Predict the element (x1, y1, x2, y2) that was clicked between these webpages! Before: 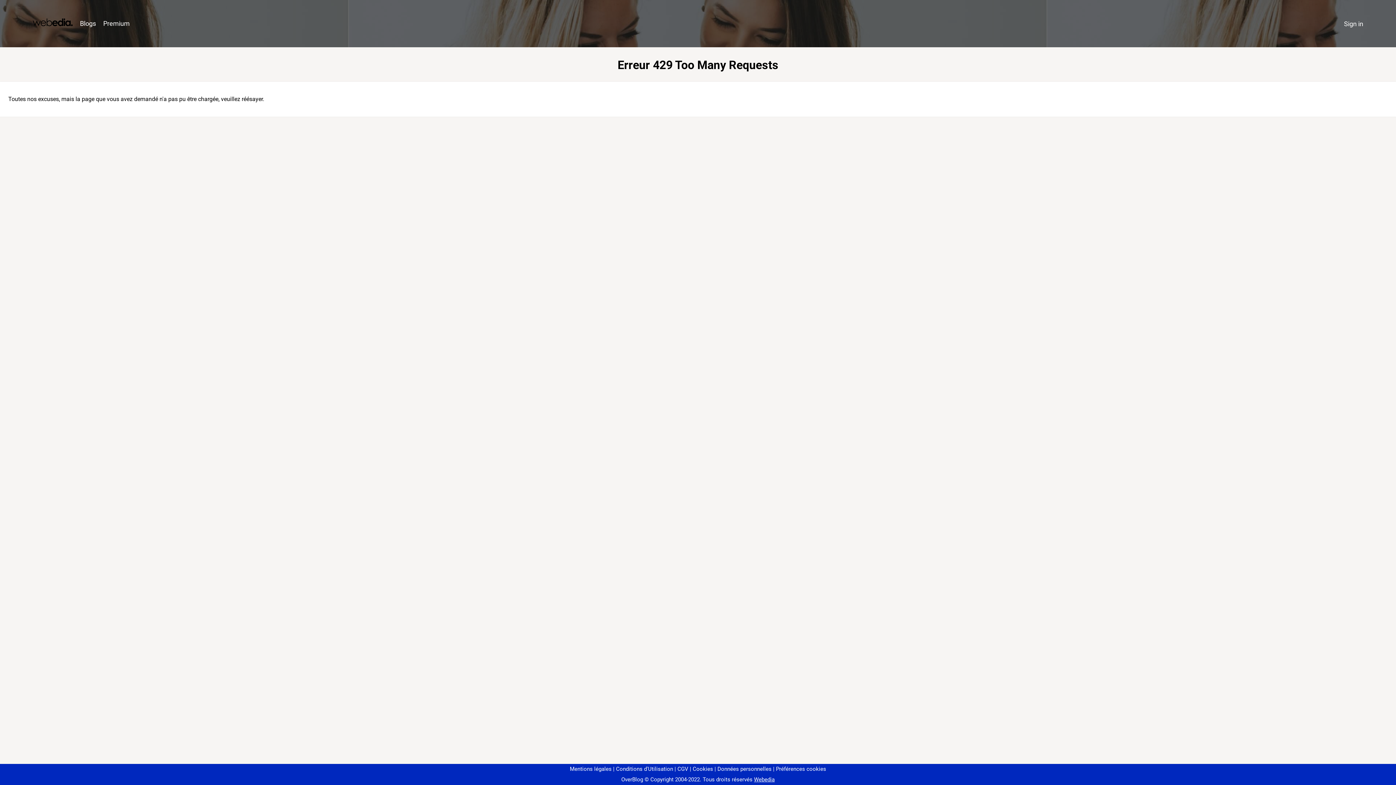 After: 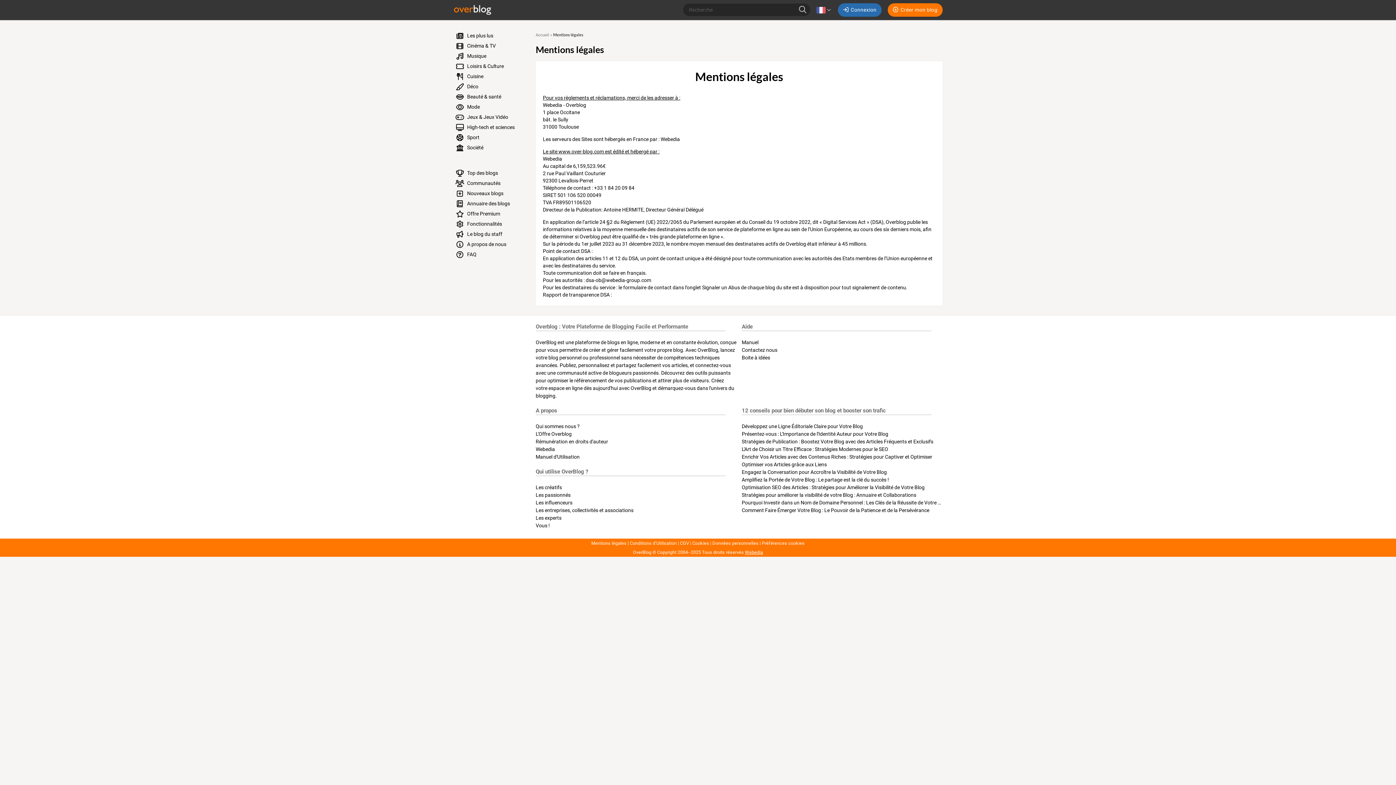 Action: bbox: (570, 766, 611, 772) label: Mentions légales